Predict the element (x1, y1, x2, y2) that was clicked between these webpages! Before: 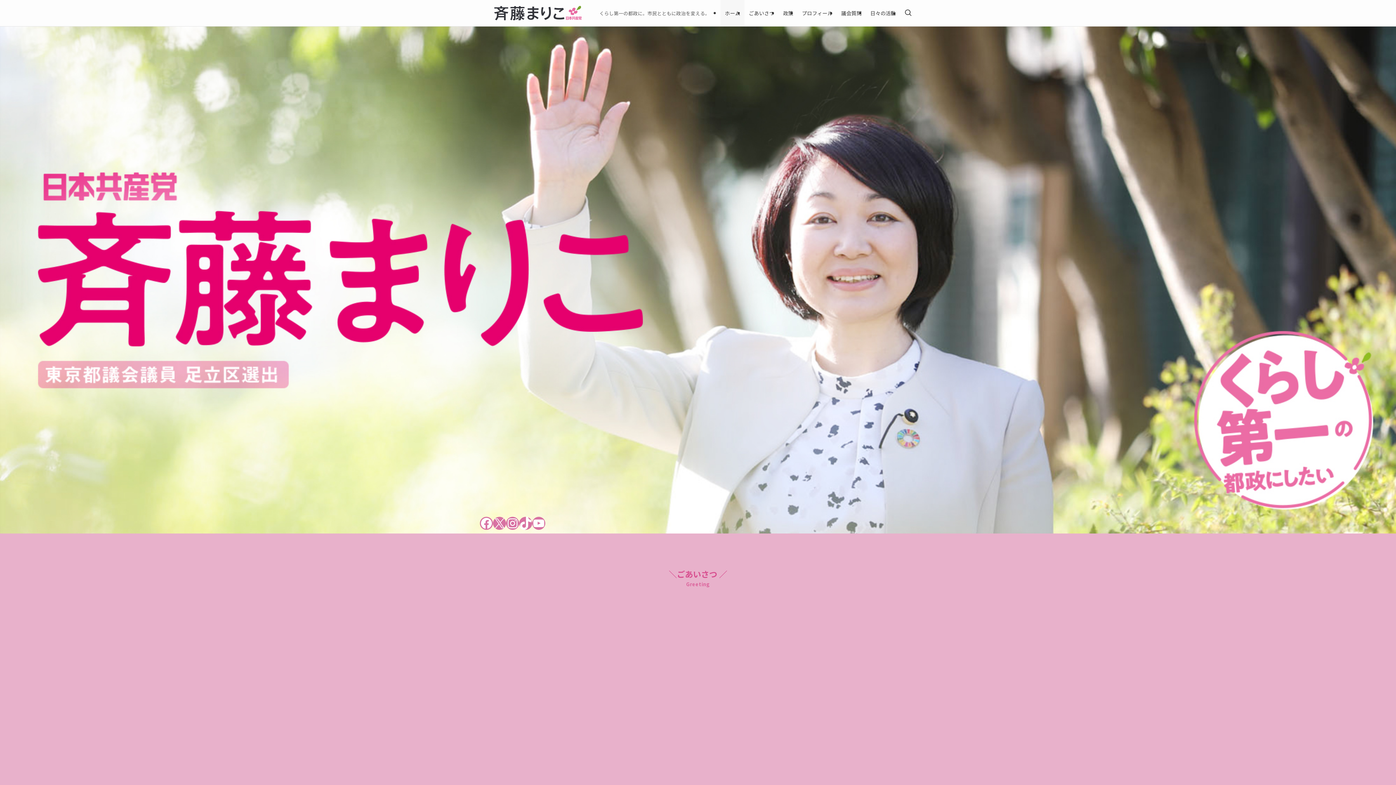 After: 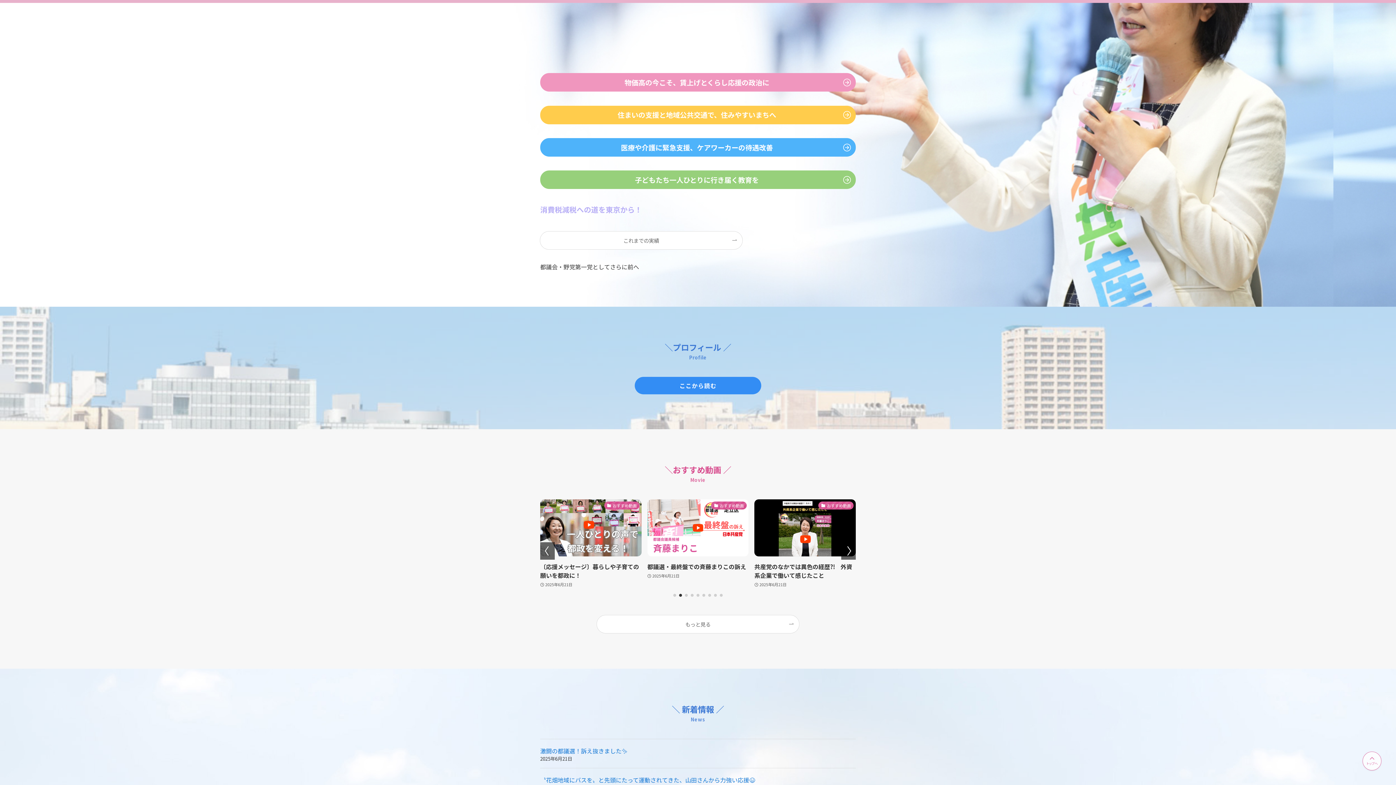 Action: bbox: (778, 0, 797, 26) label: 政策